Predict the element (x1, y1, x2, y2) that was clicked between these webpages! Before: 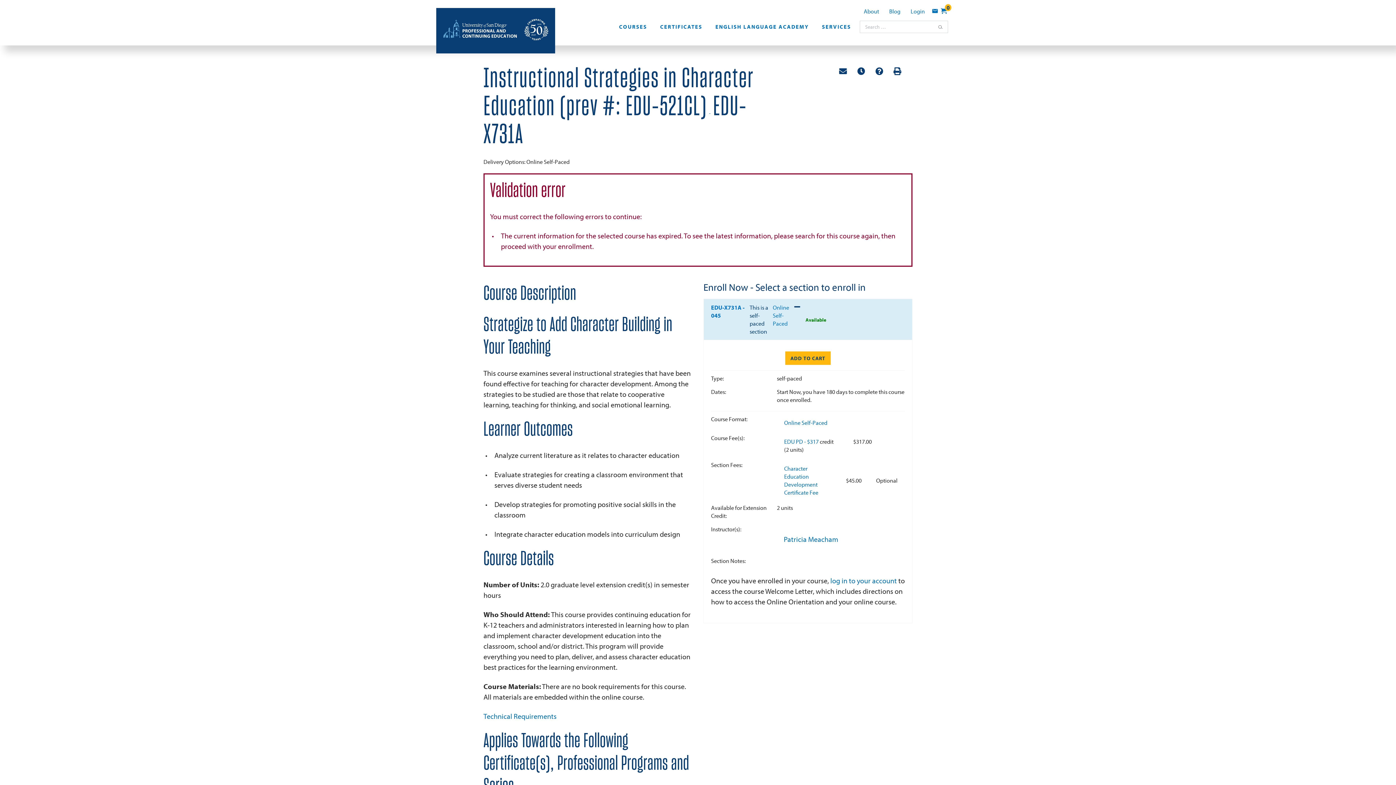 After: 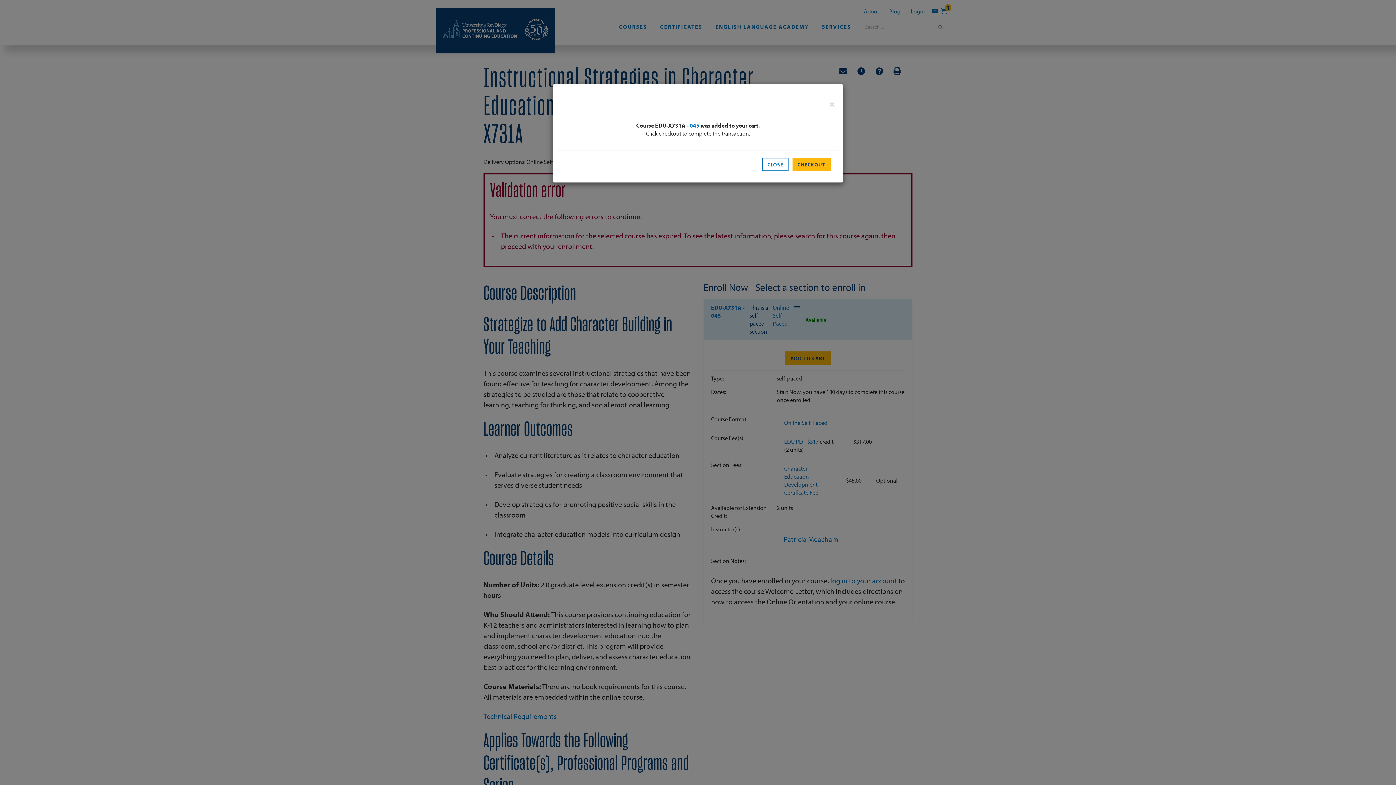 Action: bbox: (785, 351, 830, 365) label: ADD TO CART